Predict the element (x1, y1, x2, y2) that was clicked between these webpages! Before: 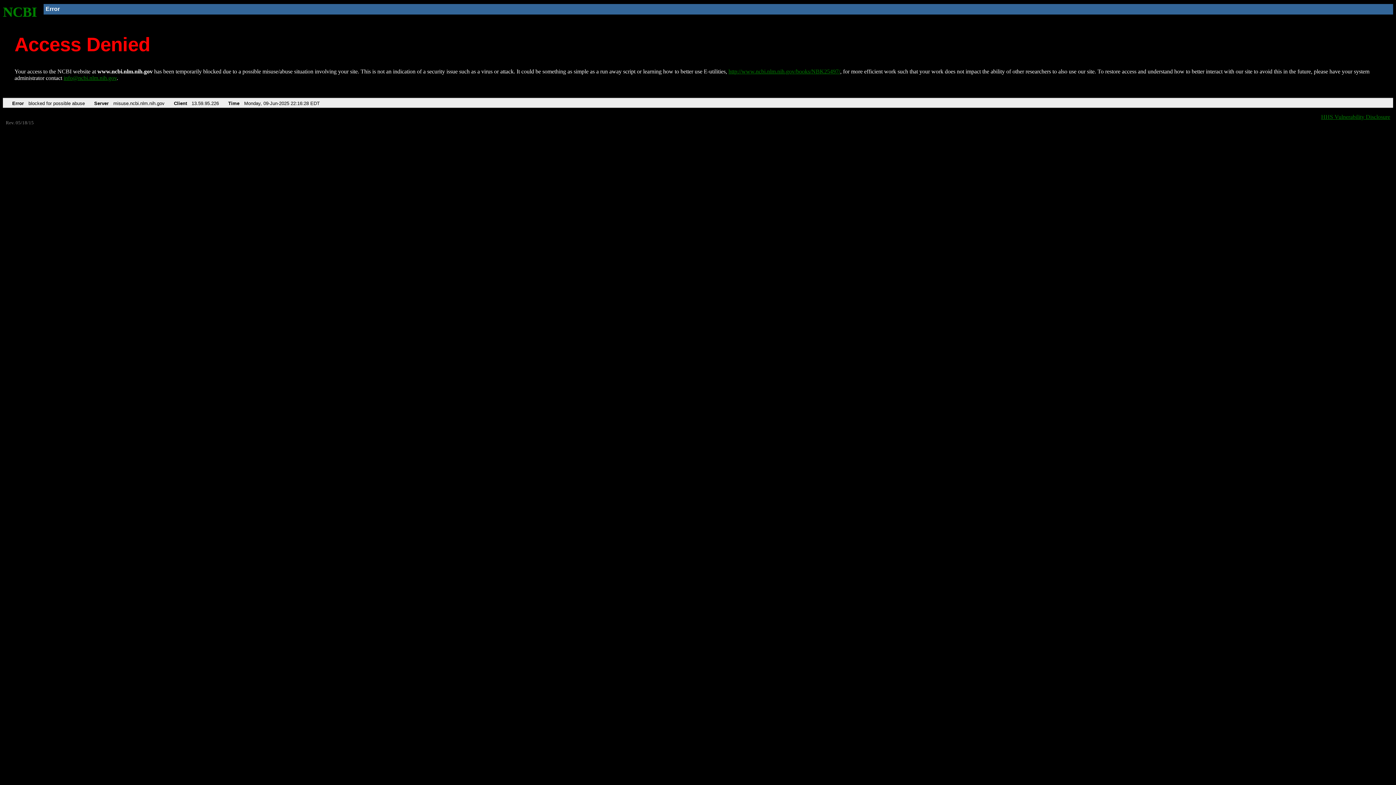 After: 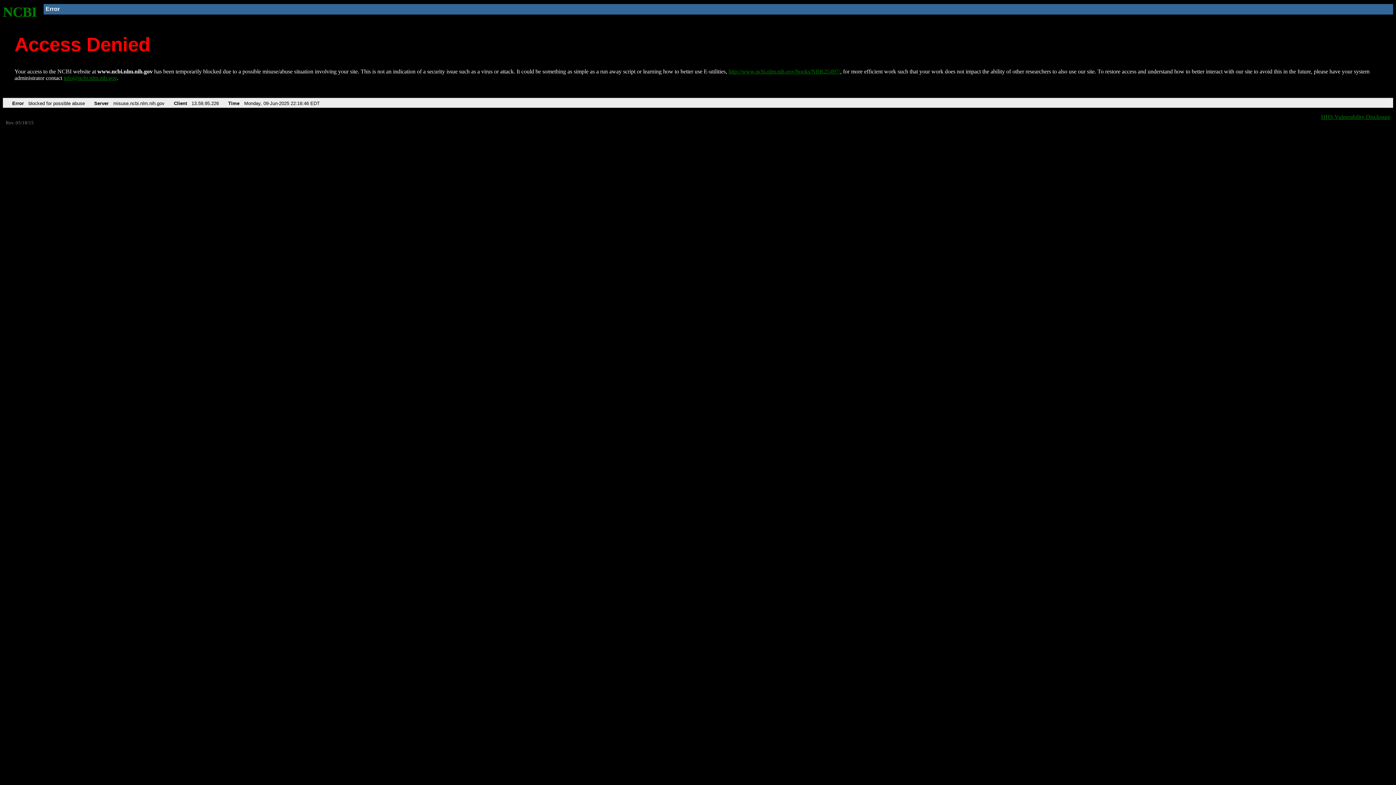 Action: bbox: (2, 4, 37, 19) label: NCBI